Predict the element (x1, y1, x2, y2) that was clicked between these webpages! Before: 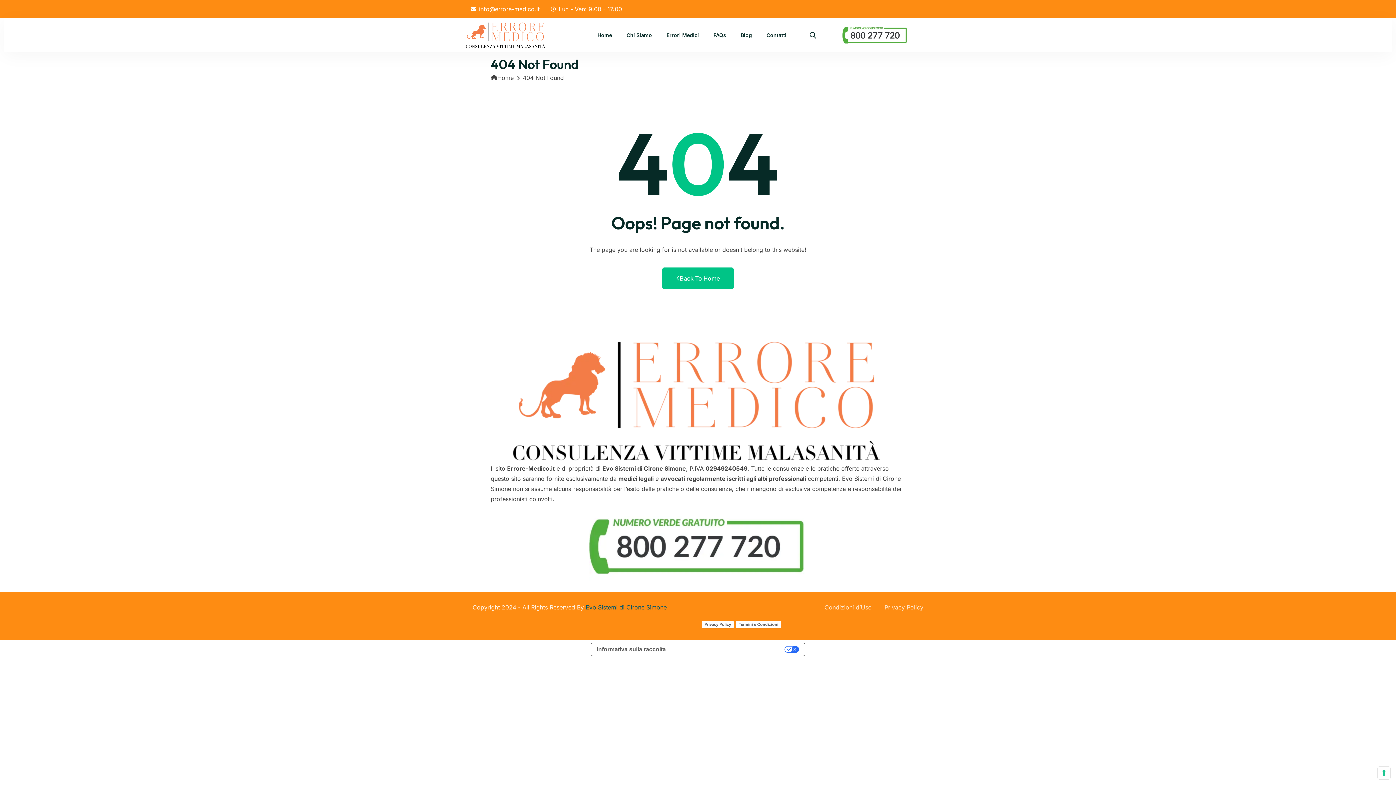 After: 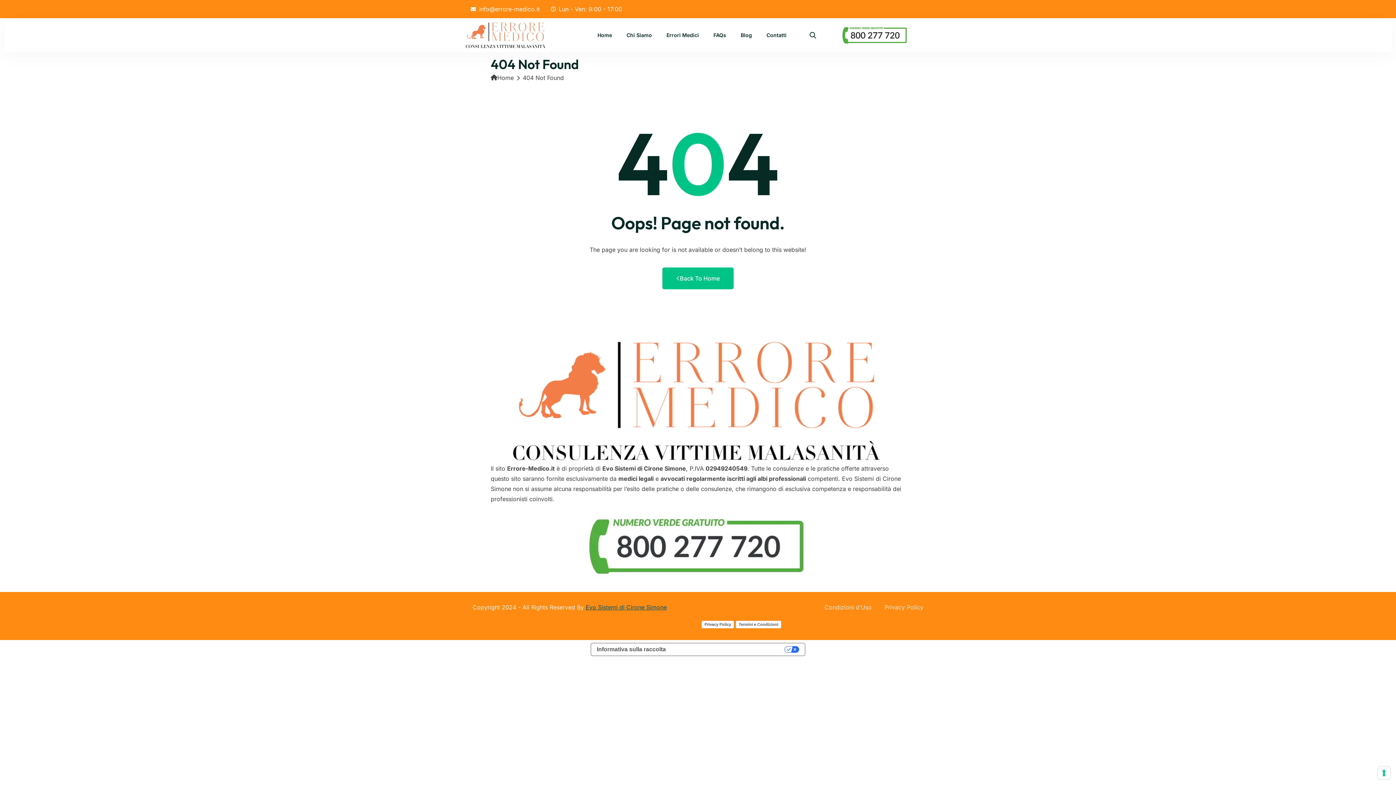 Action: label: Evo Sistemi di Cirone Simone bbox: (585, 604, 666, 611)